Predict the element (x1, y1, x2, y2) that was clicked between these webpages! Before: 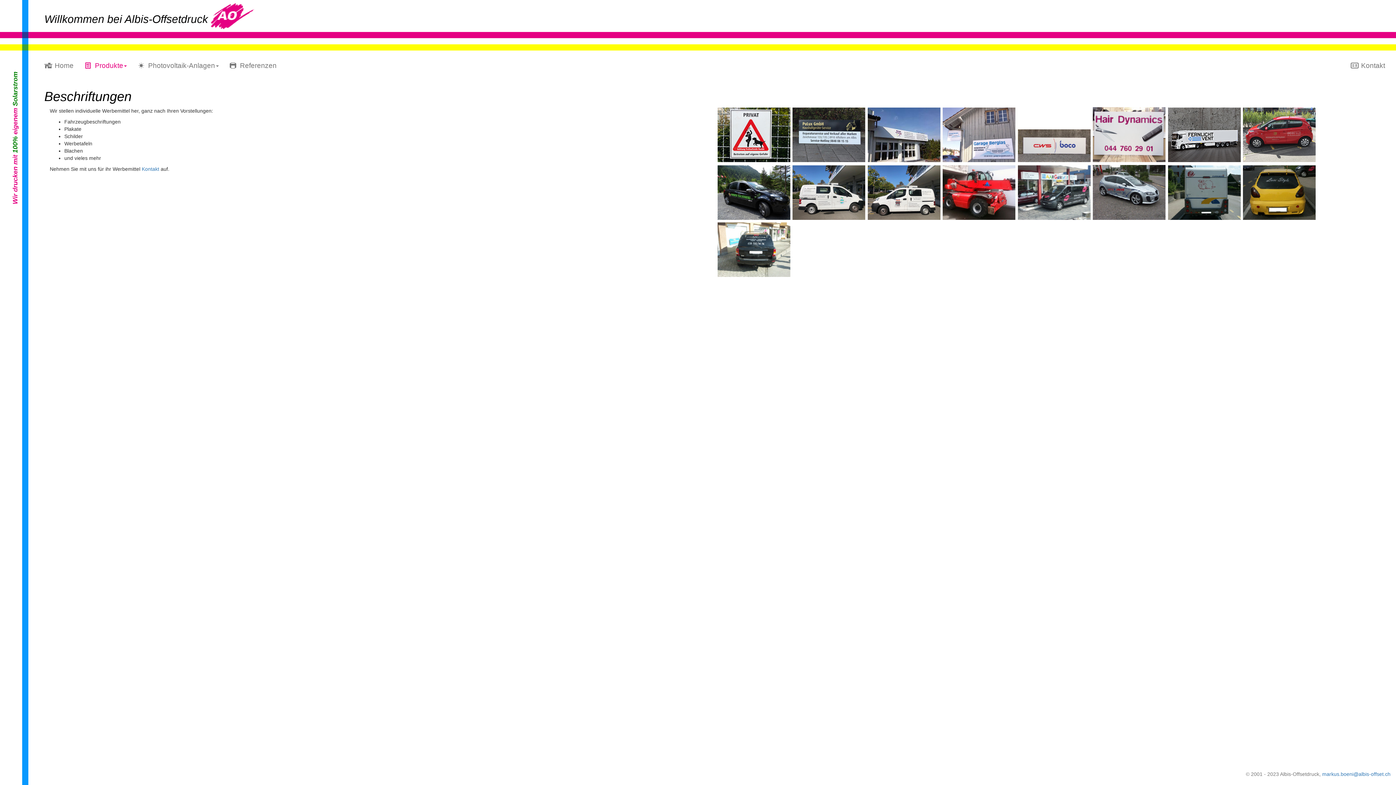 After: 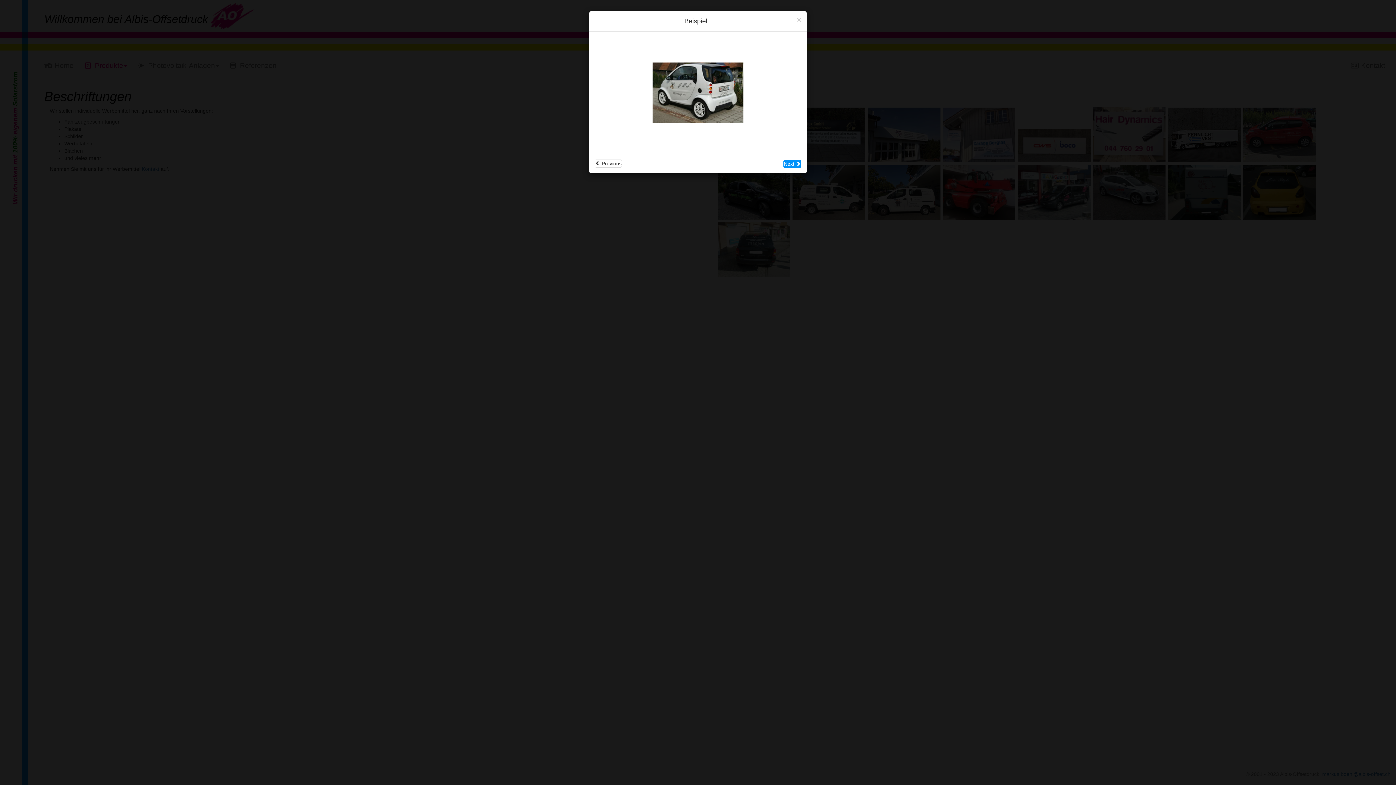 Action: bbox: (717, 273, 791, 279)